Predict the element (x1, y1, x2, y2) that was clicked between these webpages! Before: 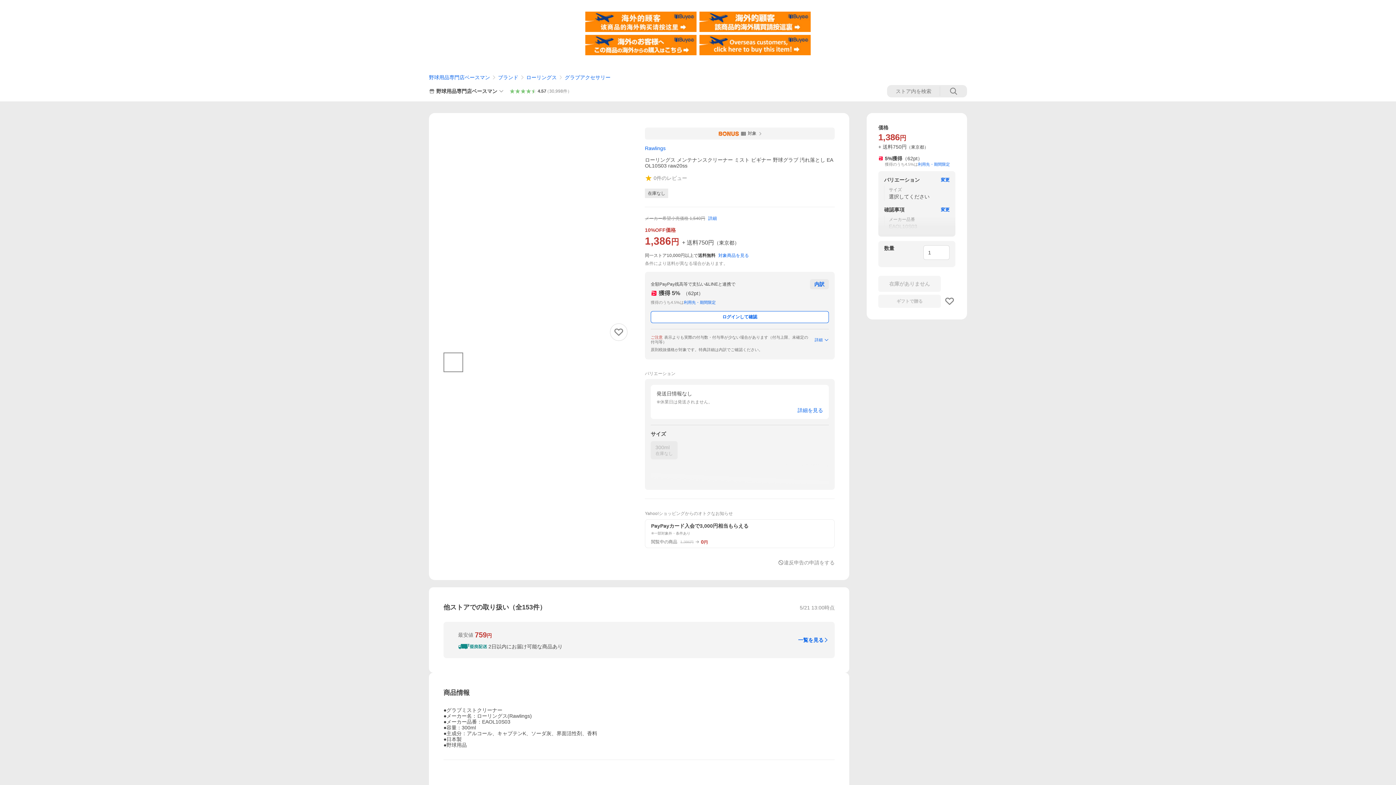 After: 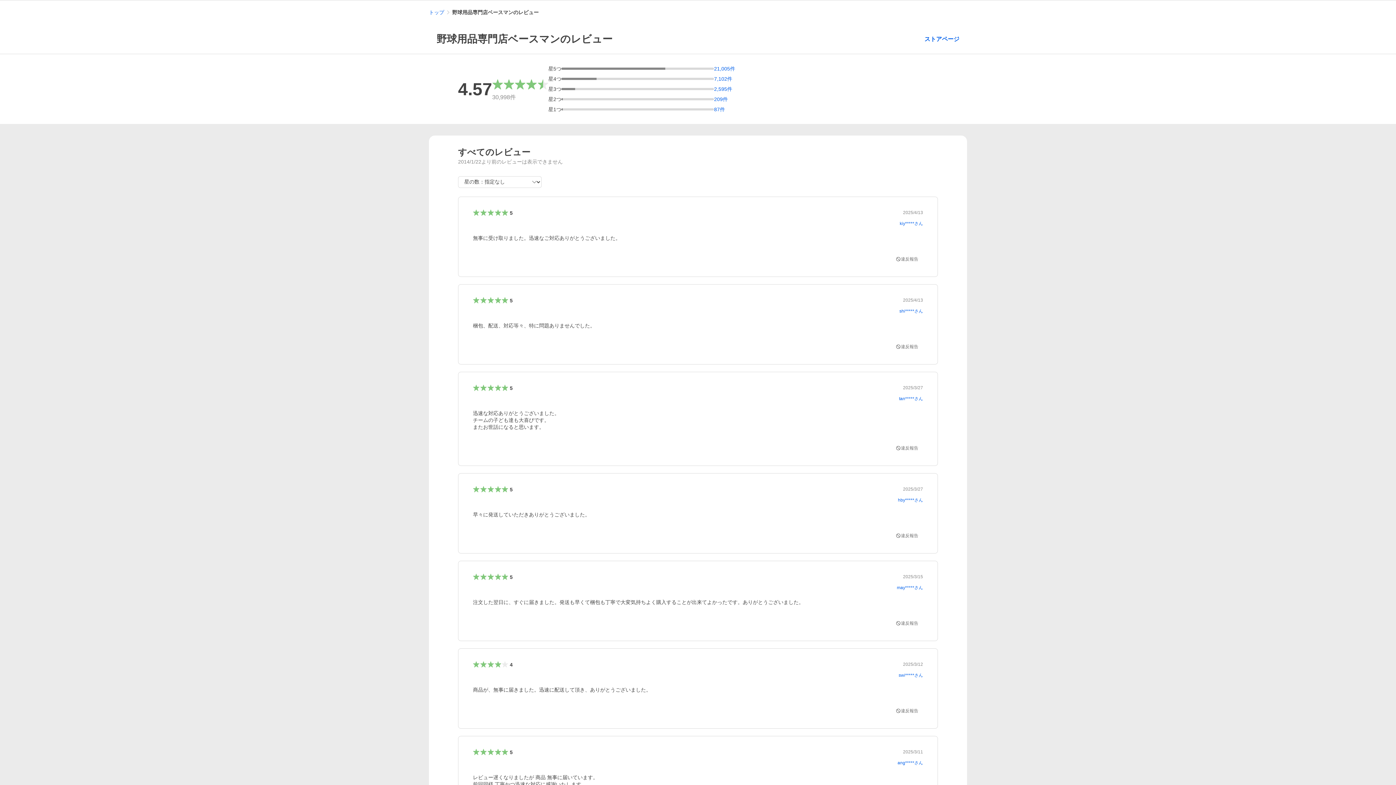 Action: label: 4.57
（30,998件） bbox: (504, 88, 570, 94)